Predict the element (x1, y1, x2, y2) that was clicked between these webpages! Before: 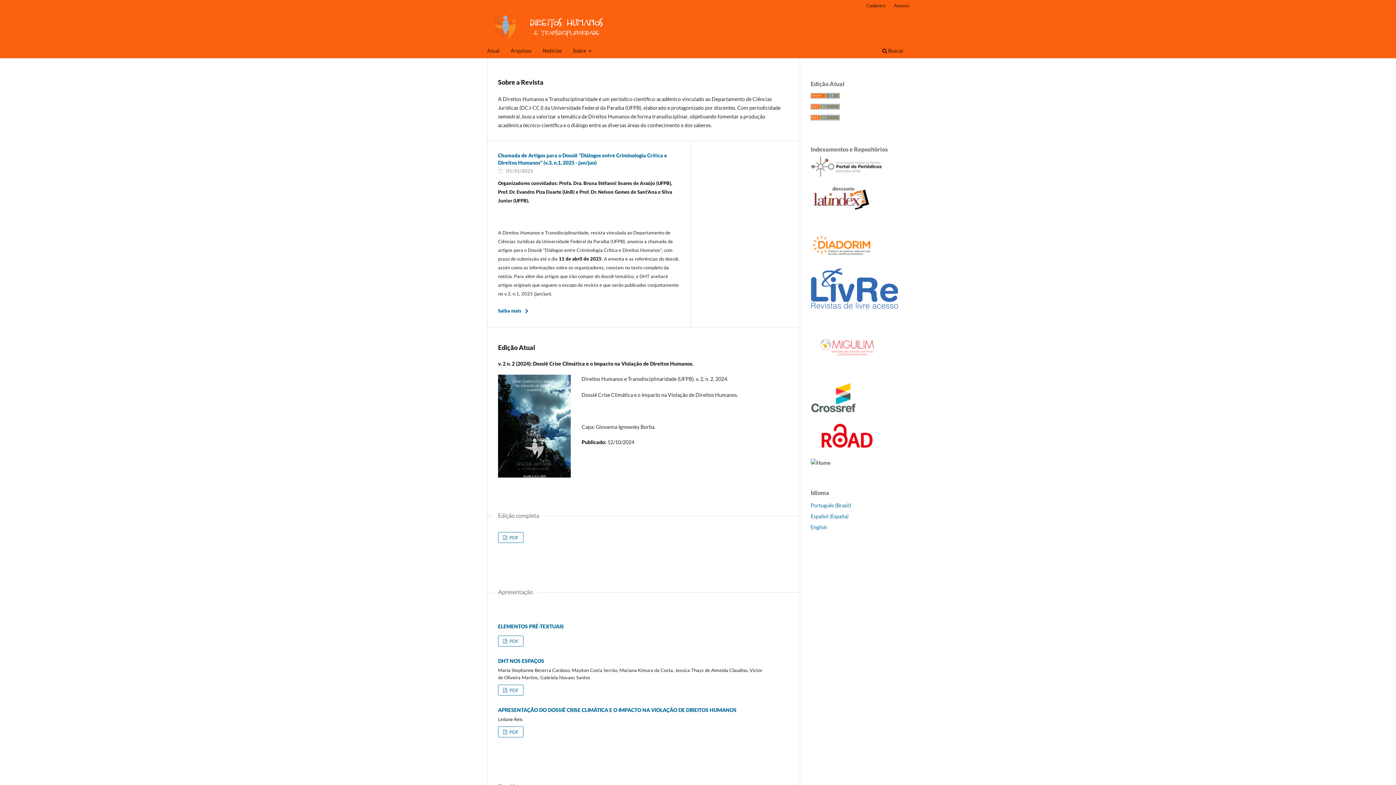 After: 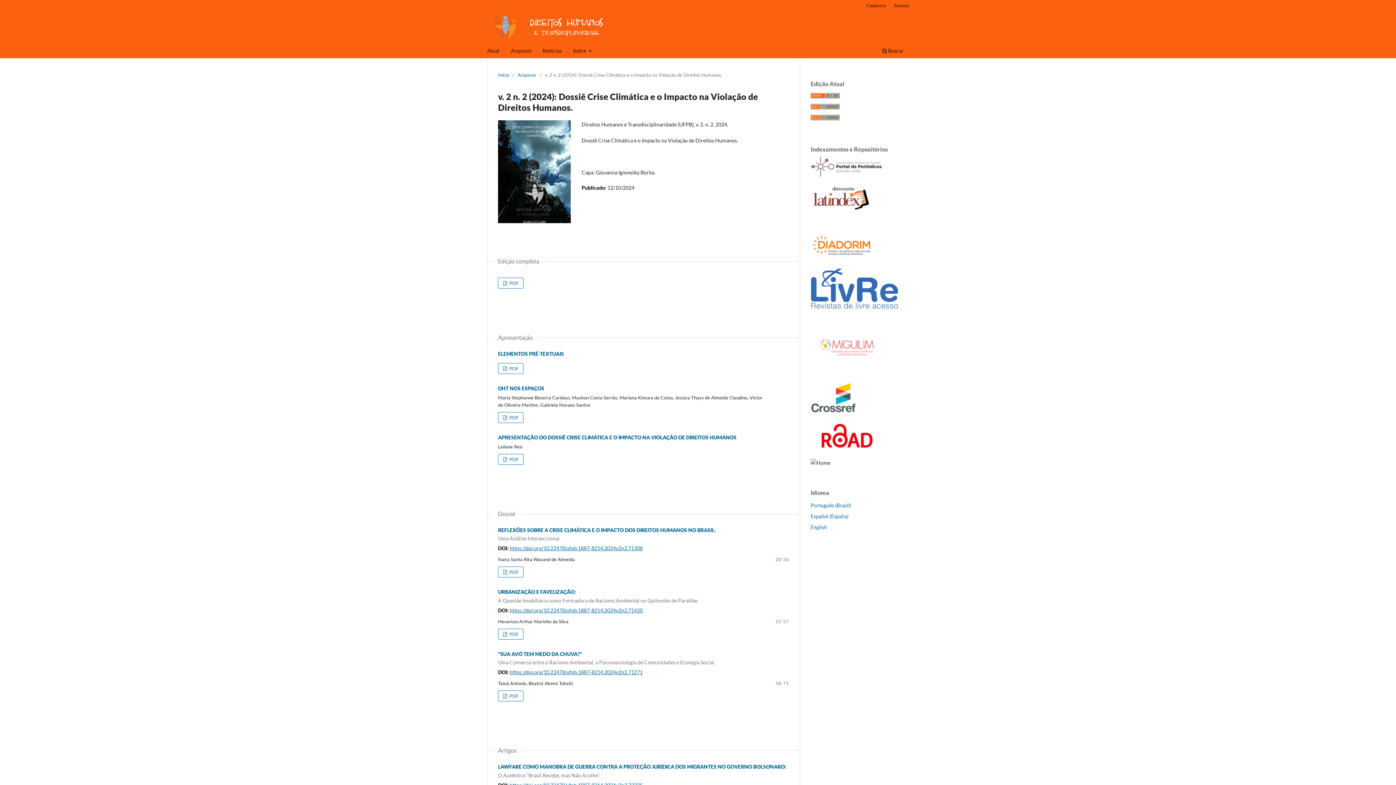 Action: bbox: (498, 374, 570, 477)